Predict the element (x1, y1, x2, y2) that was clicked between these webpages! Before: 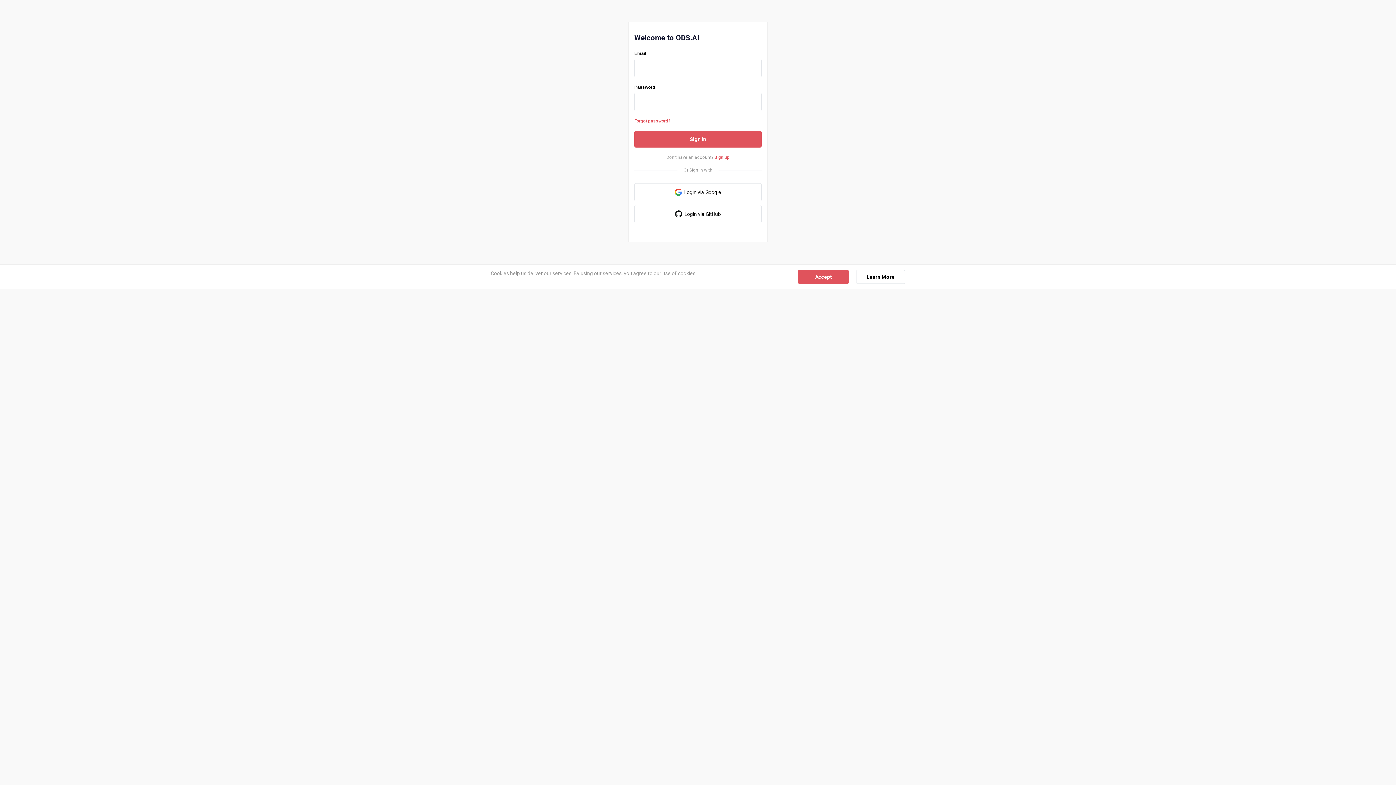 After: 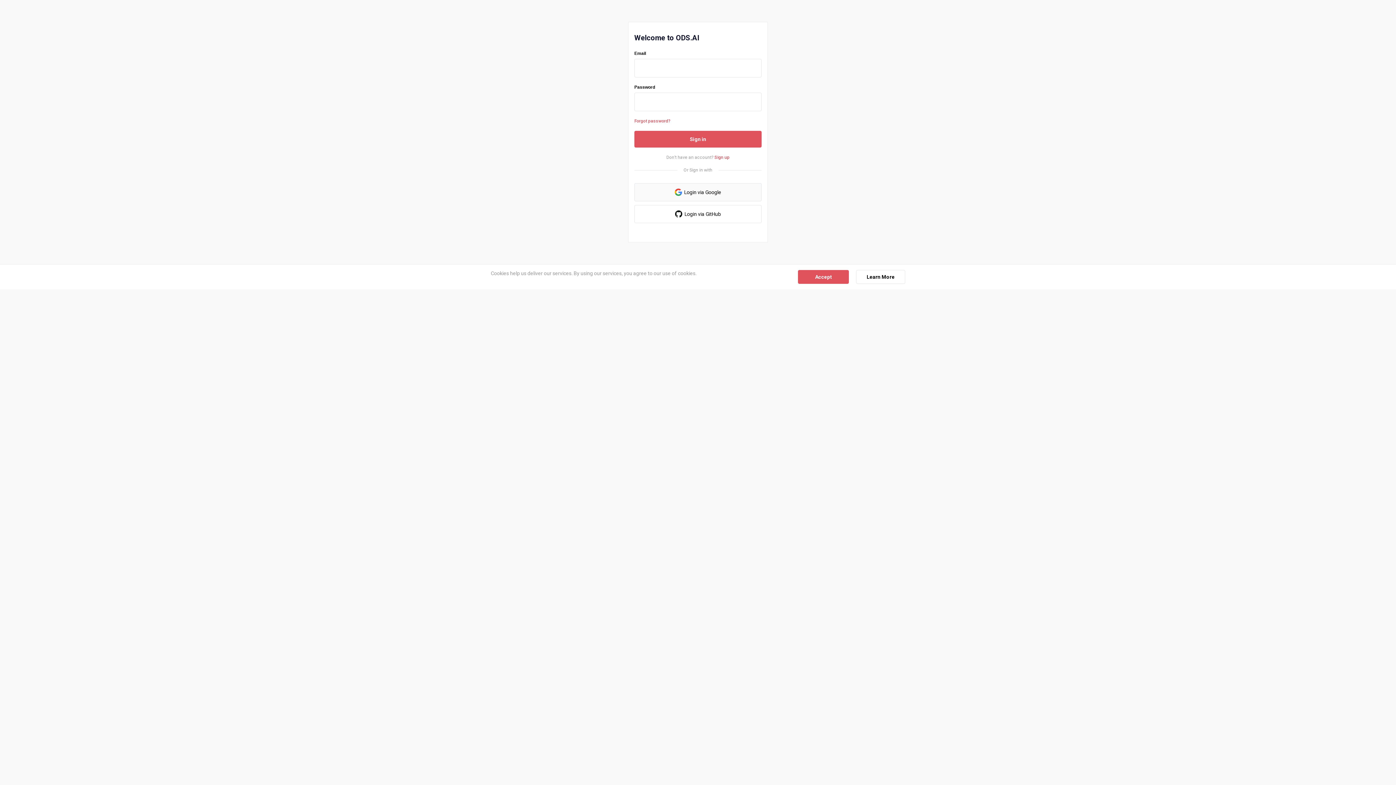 Action: label: Login via Google bbox: (634, 183, 761, 201)